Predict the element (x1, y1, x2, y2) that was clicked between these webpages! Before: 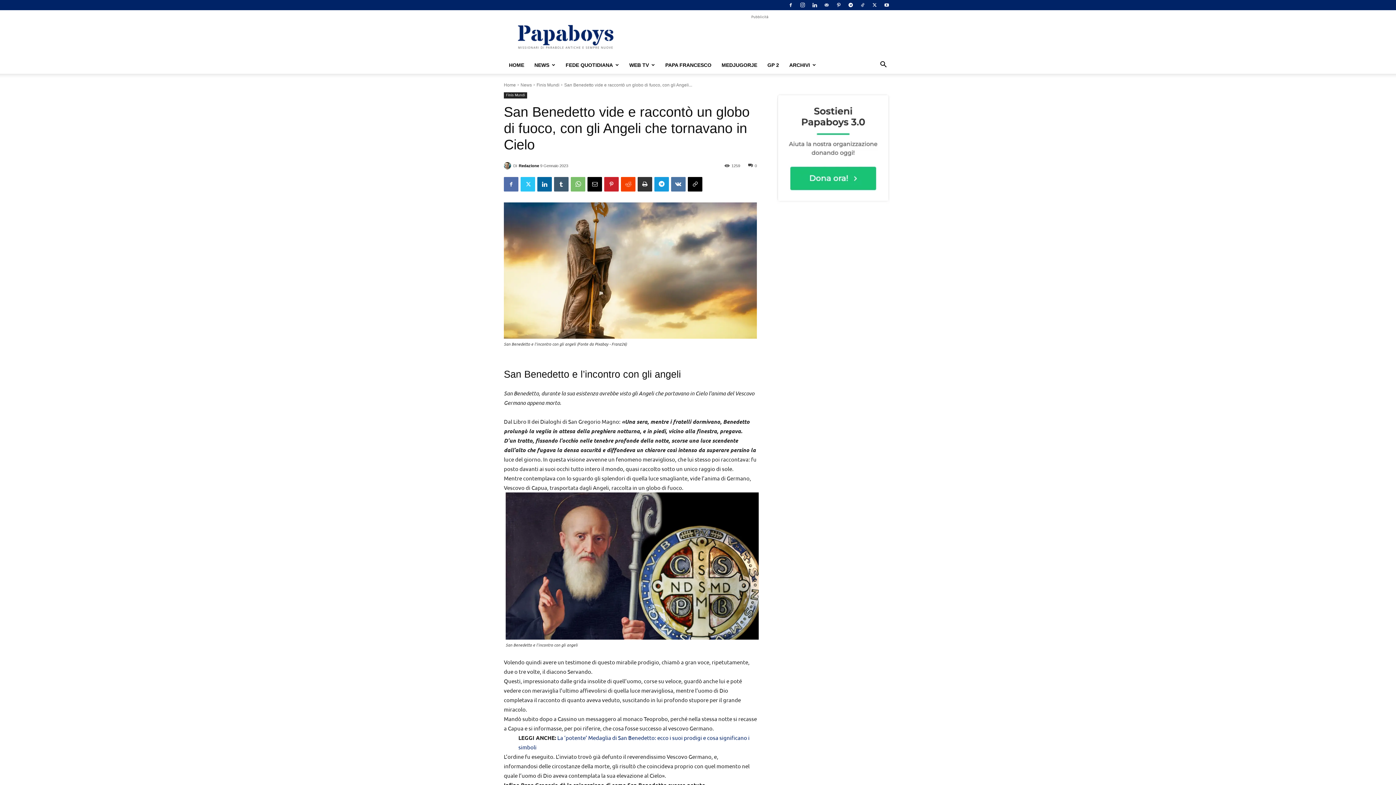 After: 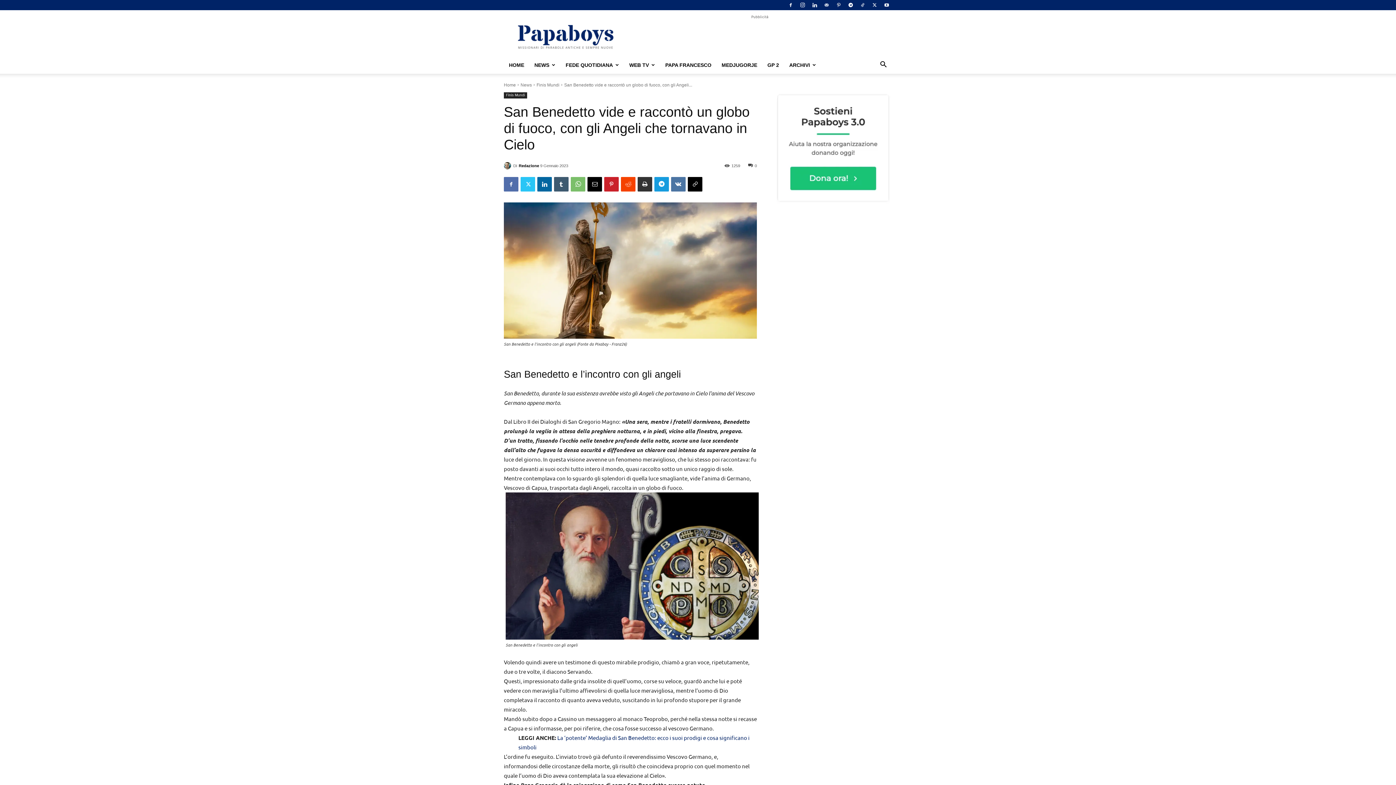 Action: bbox: (833, 0, 844, 10)